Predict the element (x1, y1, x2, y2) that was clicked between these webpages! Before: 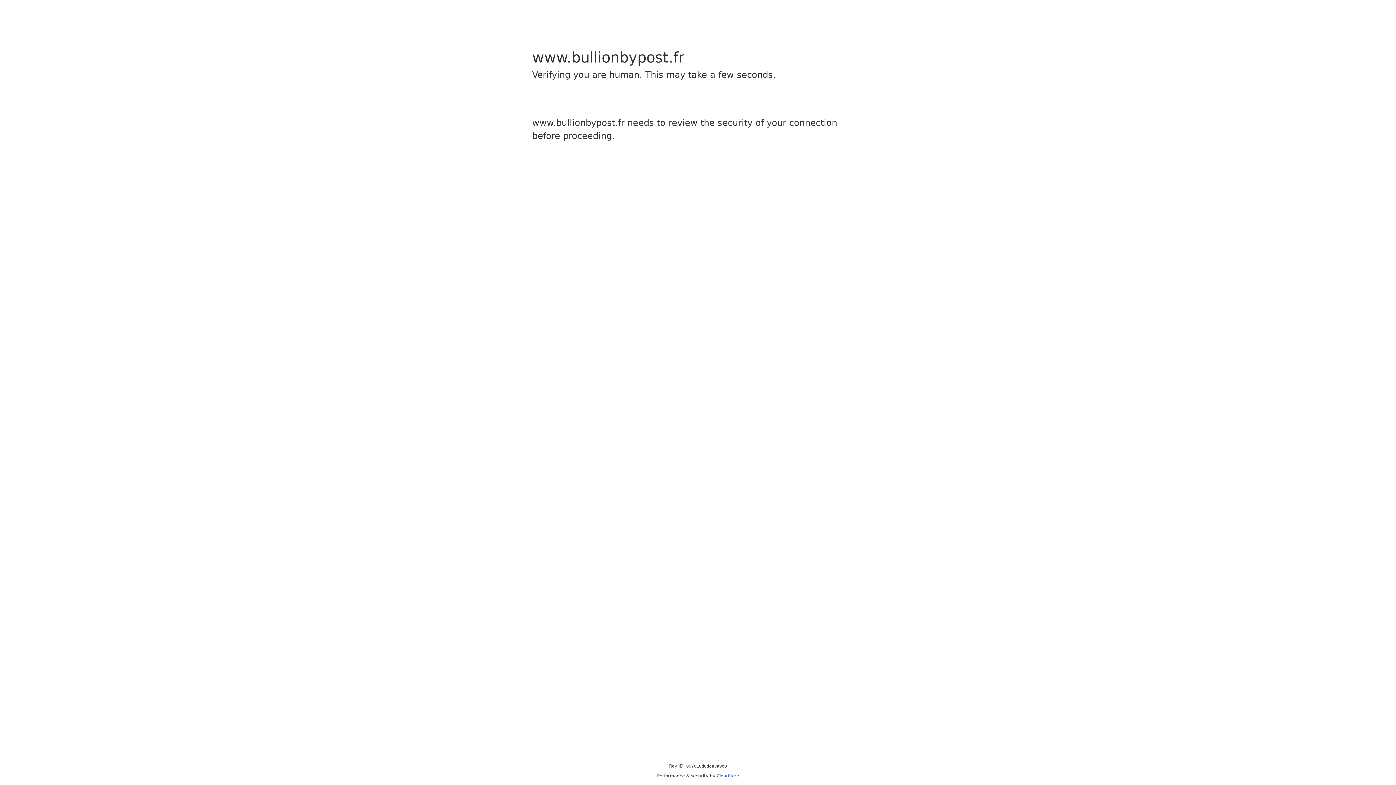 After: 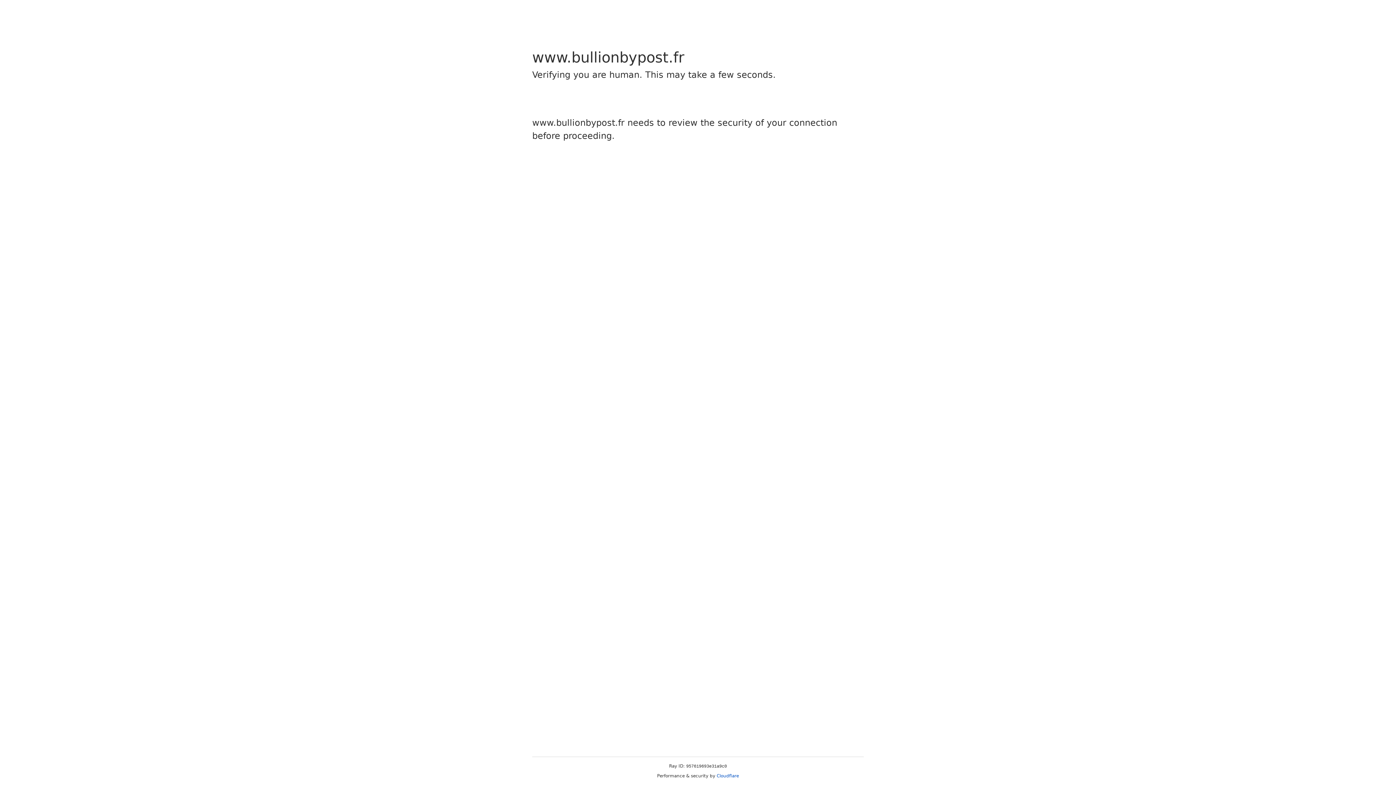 Action: label: Cloudflare bbox: (716, 773, 739, 778)